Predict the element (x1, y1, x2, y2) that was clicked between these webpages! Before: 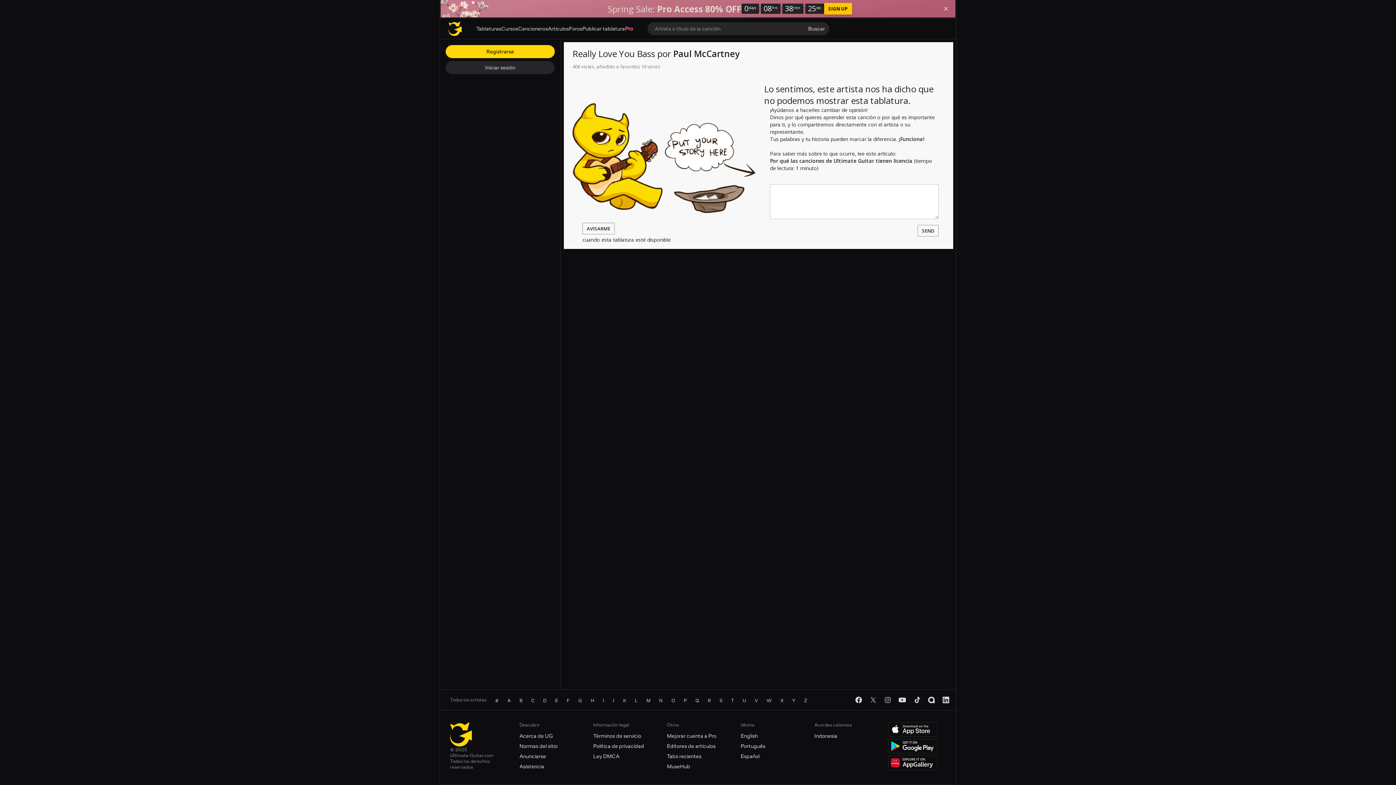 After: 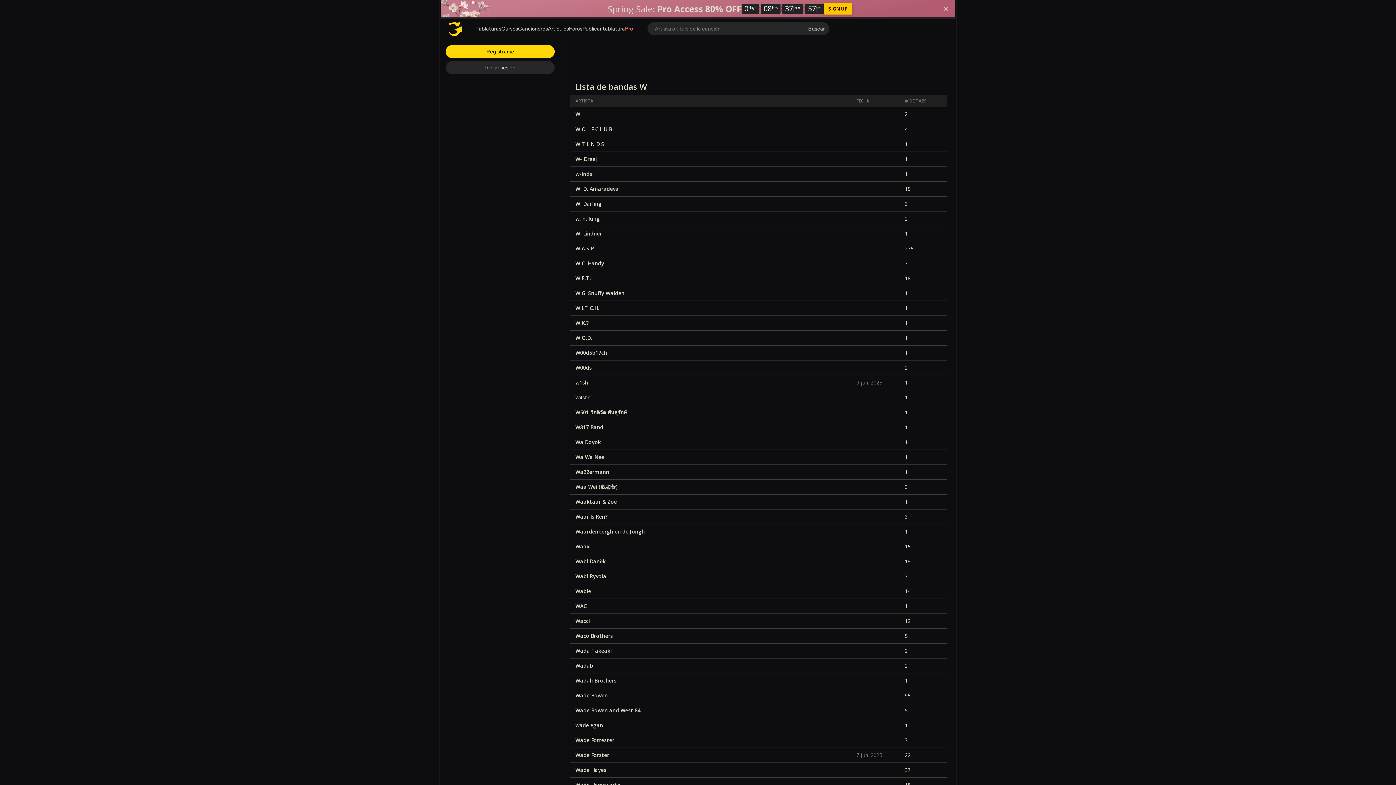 Action: label: W bbox: (762, 696, 776, 704)